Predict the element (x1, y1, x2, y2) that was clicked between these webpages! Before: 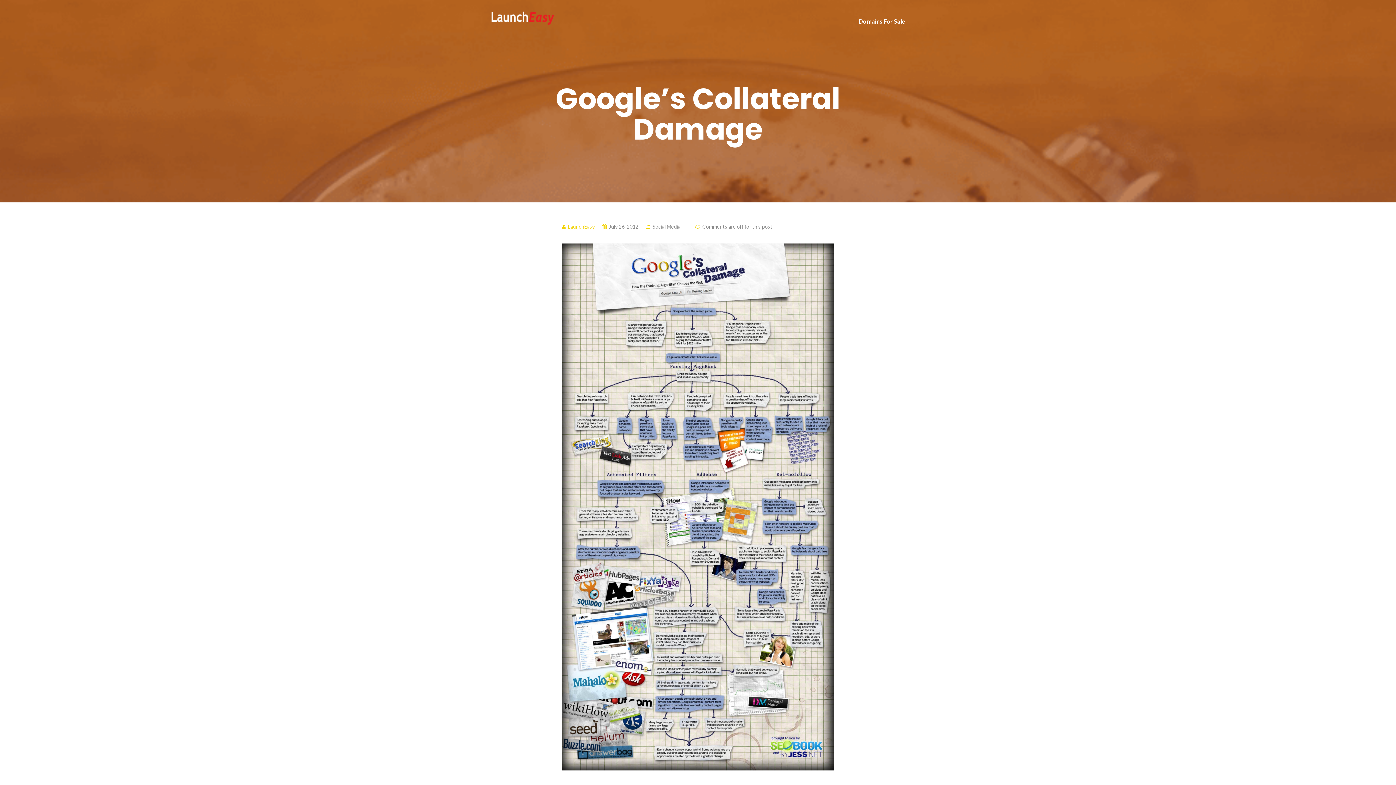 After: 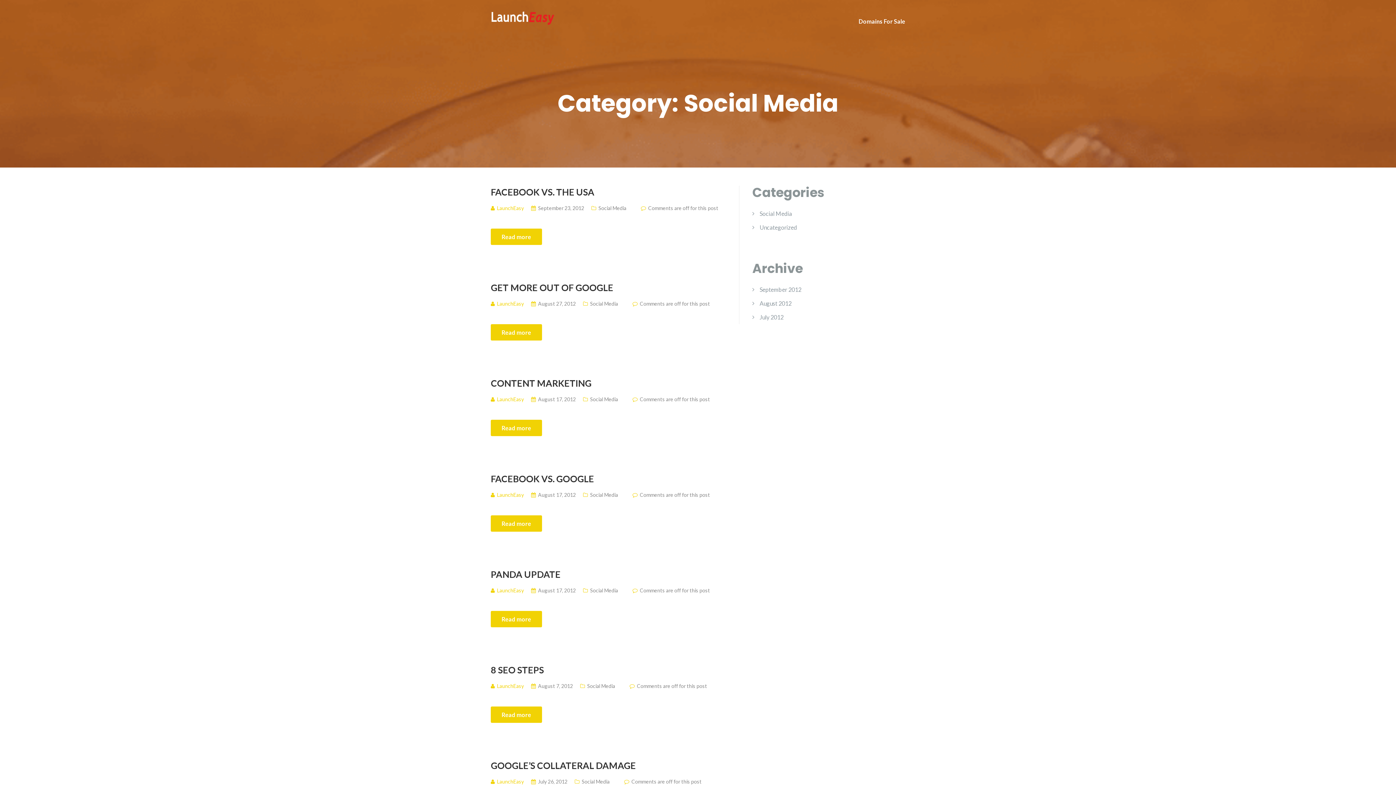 Action: label: Social Media bbox: (652, 223, 680, 229)